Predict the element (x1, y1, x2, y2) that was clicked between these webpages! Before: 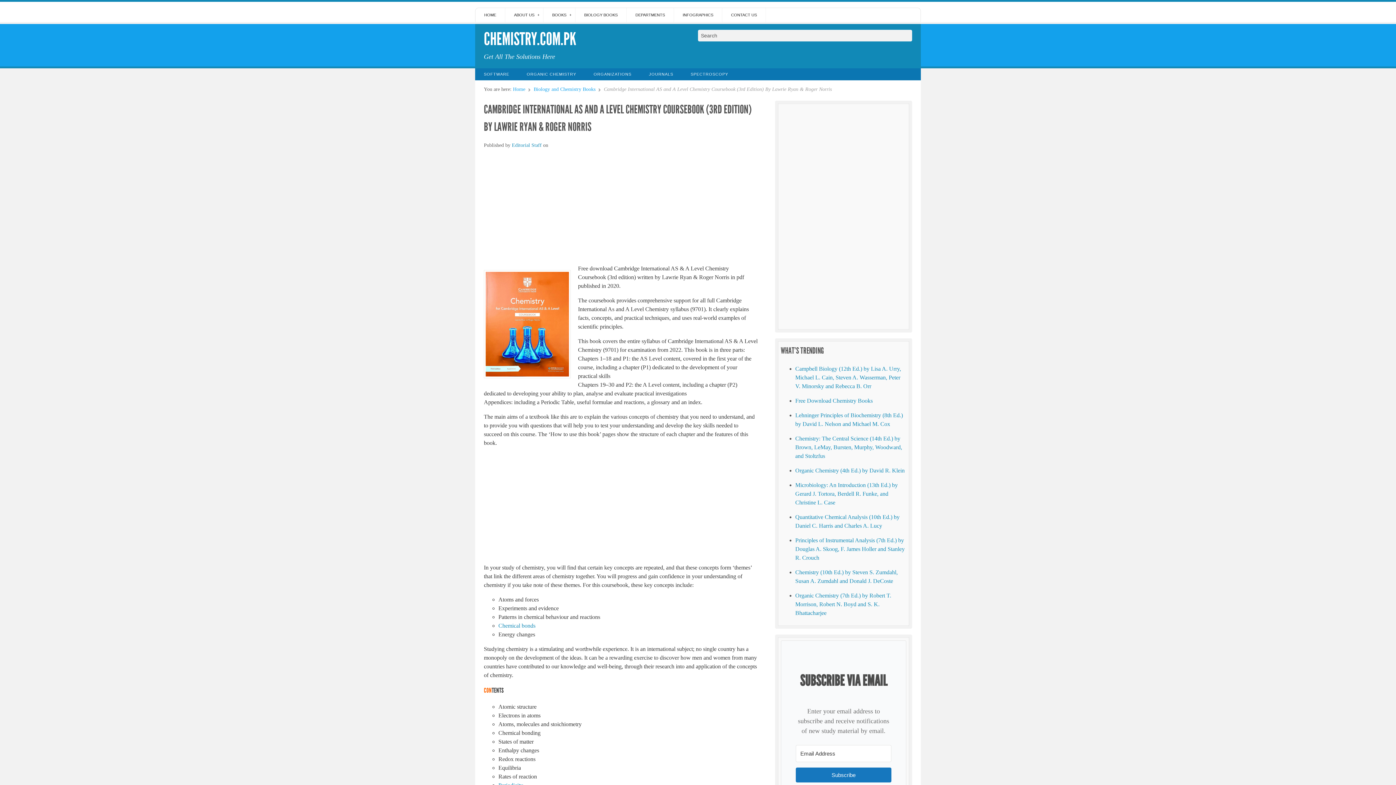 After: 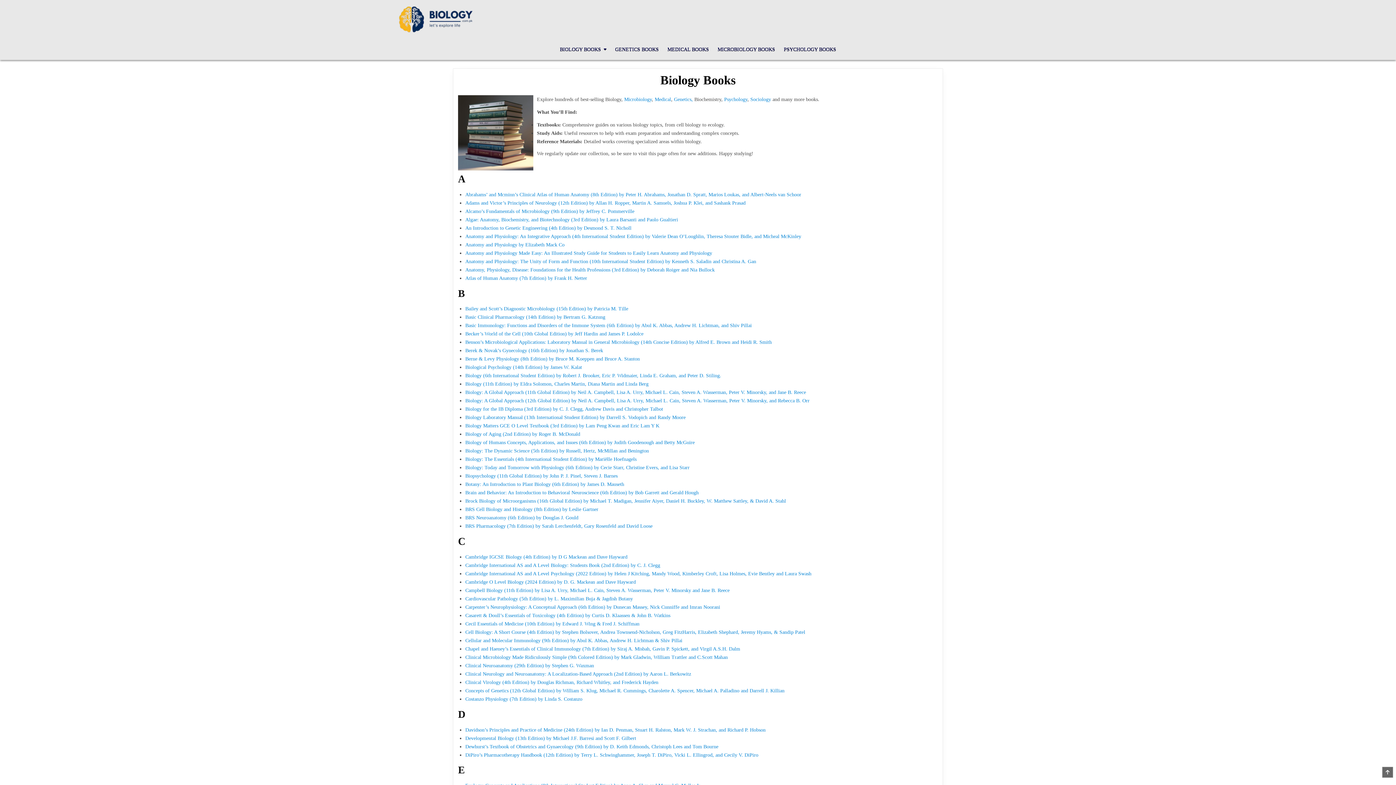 Action: label: BIOLOGY BOOKS bbox: (575, 8, 626, 22)